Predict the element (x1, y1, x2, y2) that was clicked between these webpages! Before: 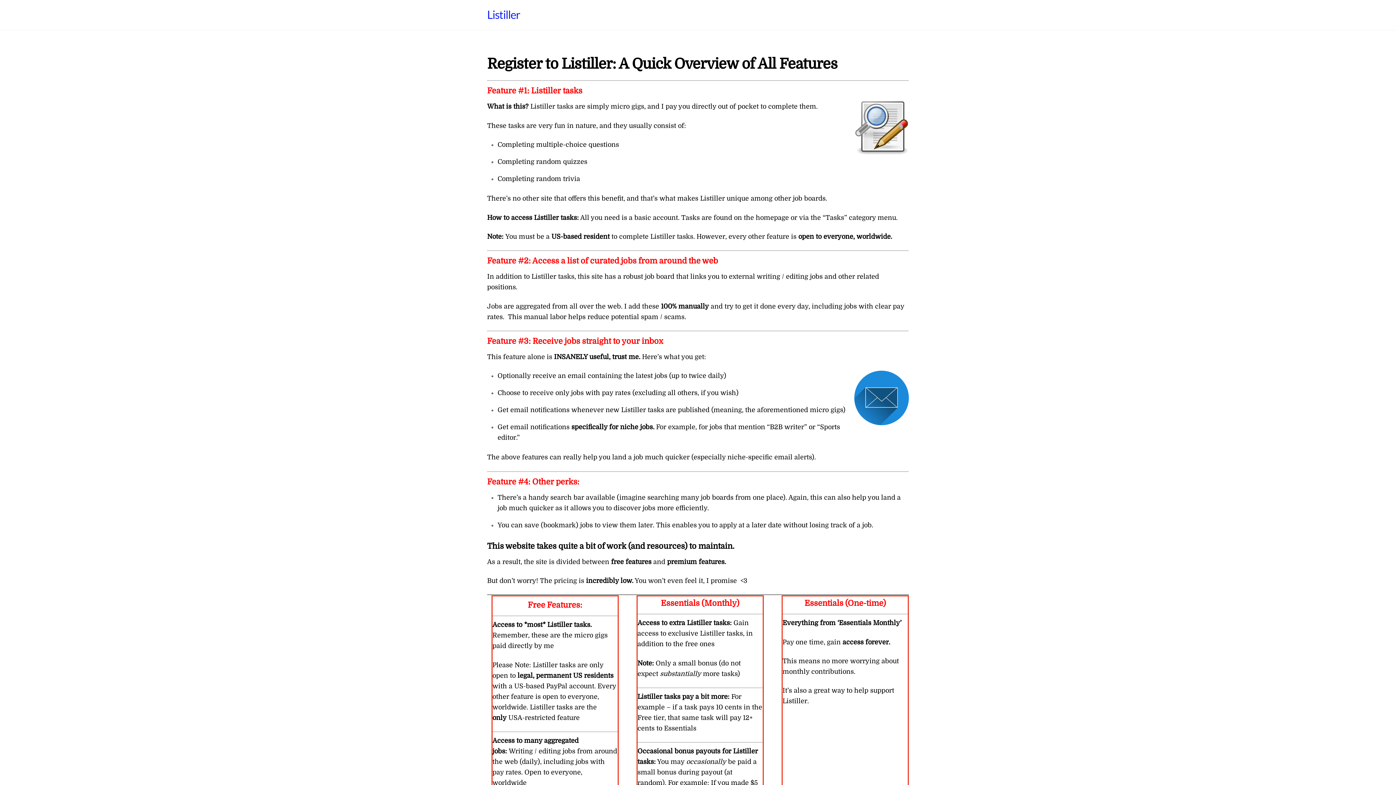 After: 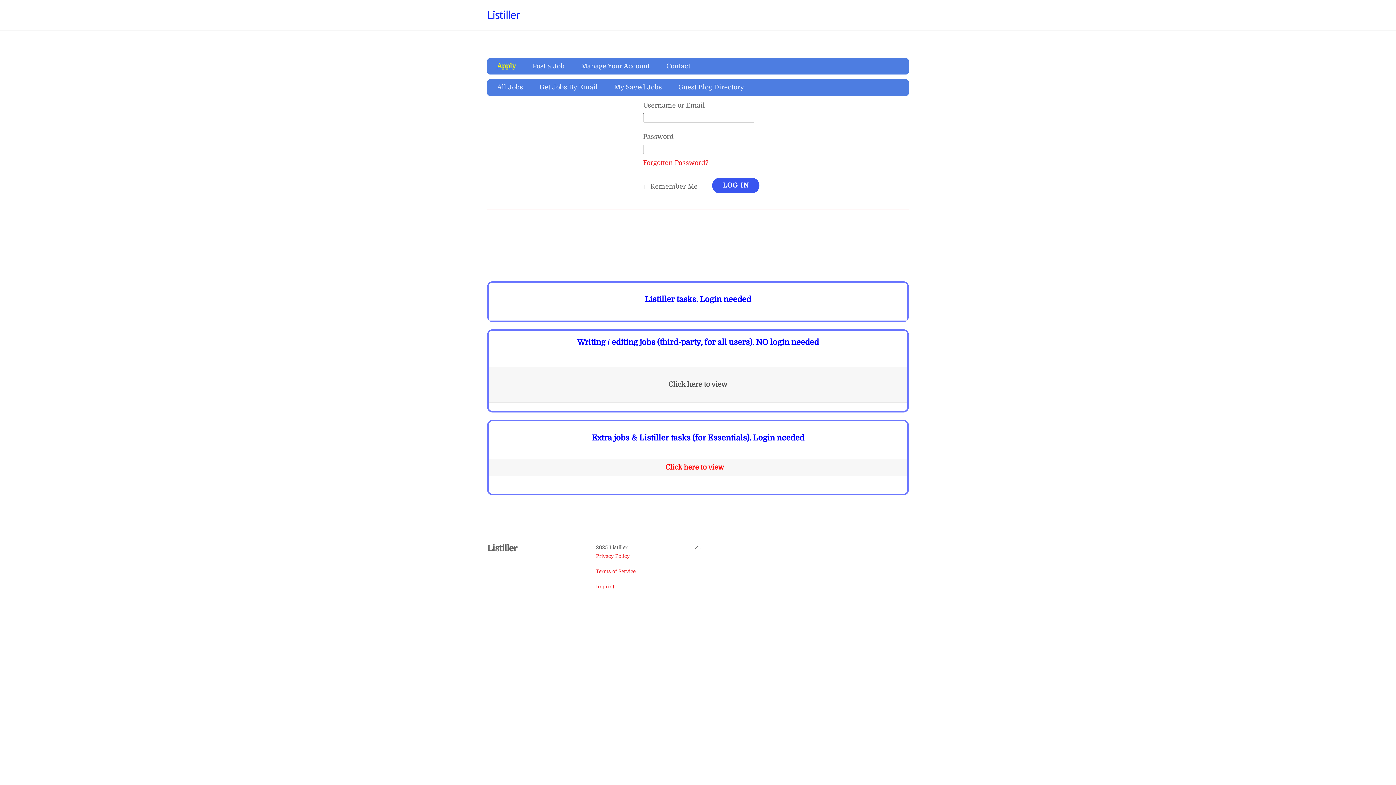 Action: label: Listiller bbox: (487, 8, 520, 21)